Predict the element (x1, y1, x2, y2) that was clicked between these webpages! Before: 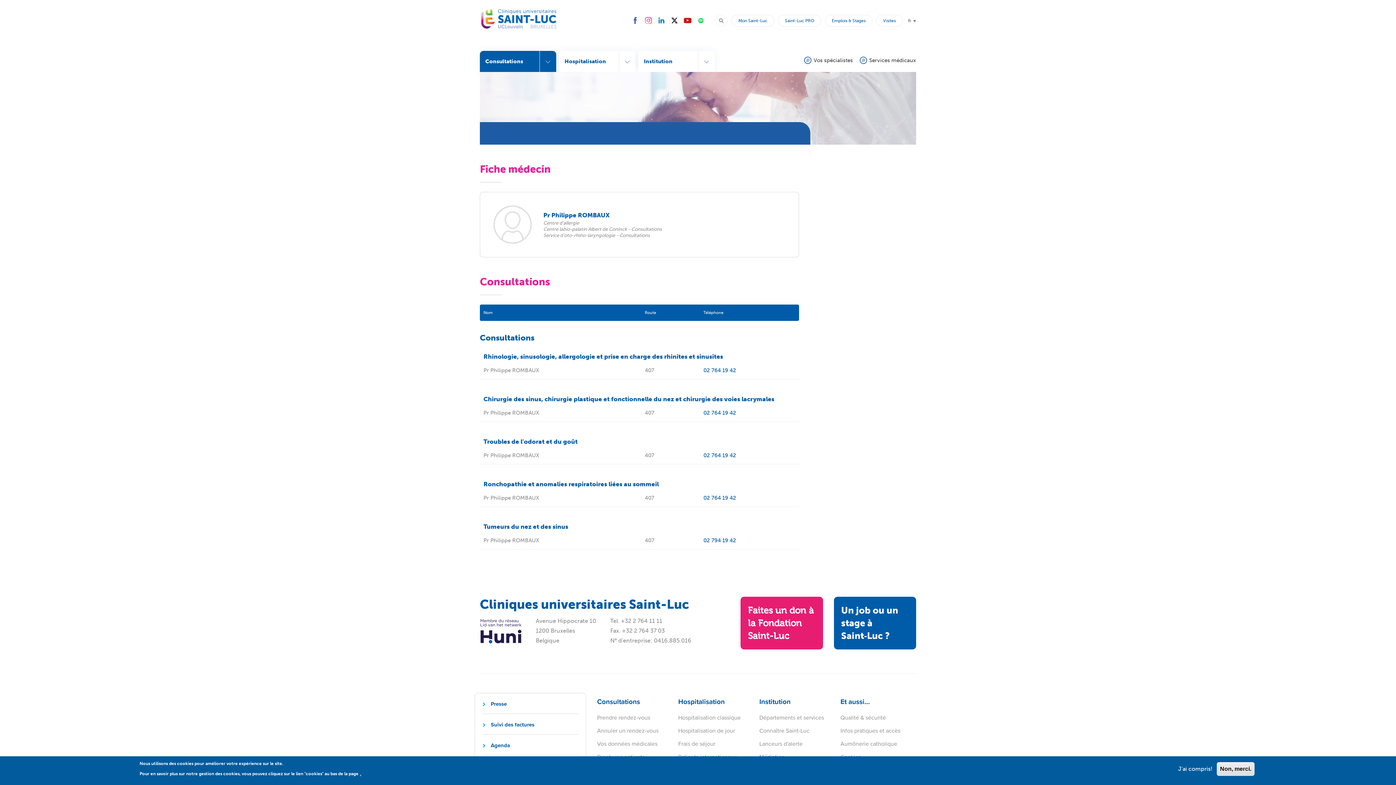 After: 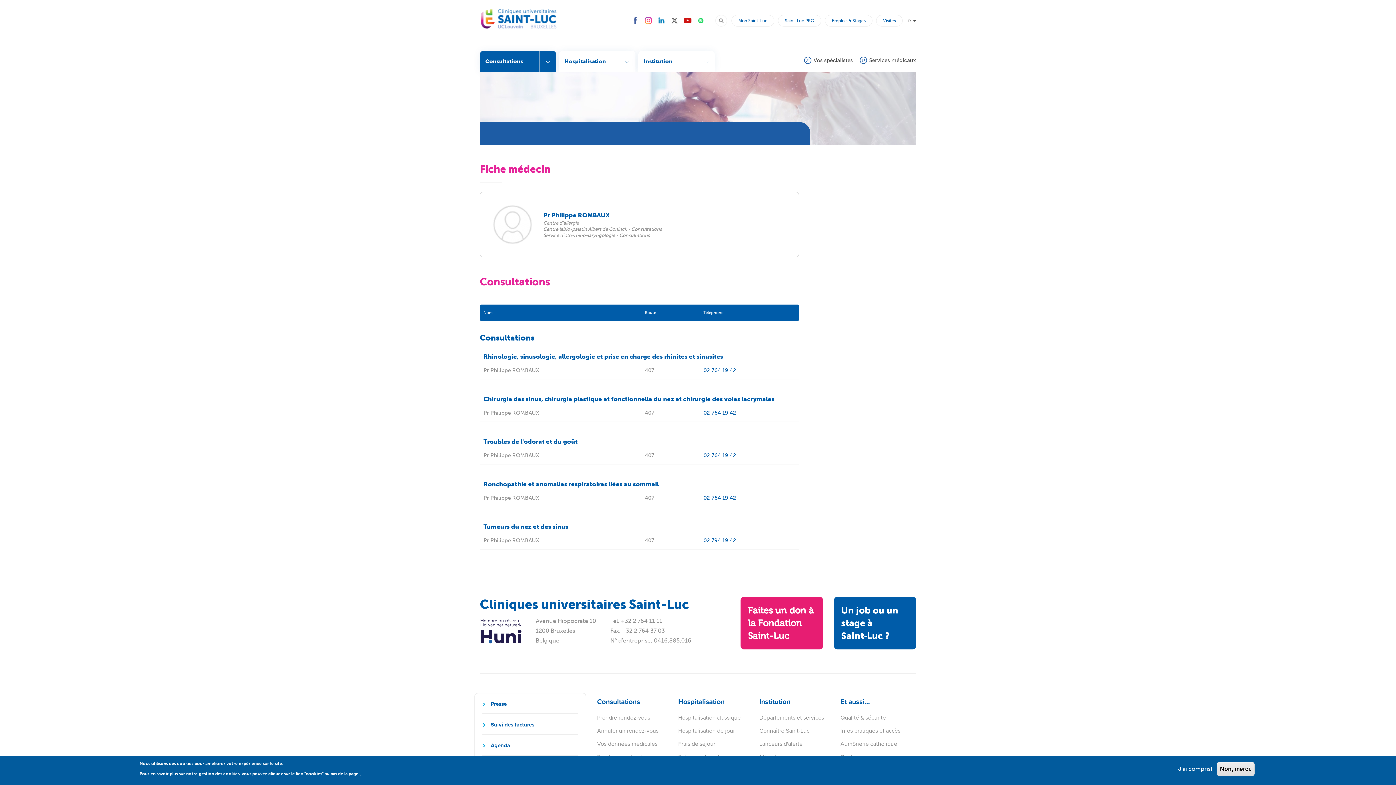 Action: bbox: (669, 17, 681, 24)